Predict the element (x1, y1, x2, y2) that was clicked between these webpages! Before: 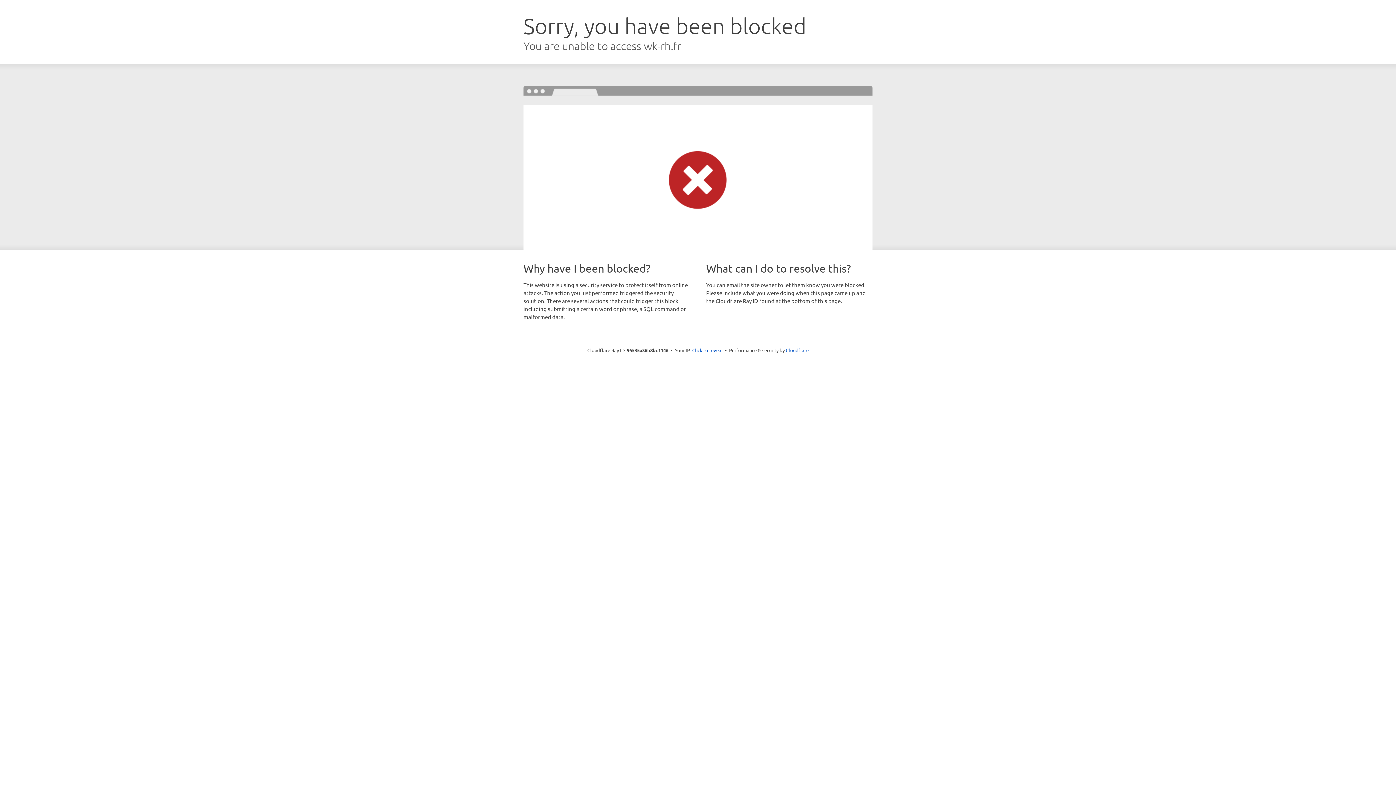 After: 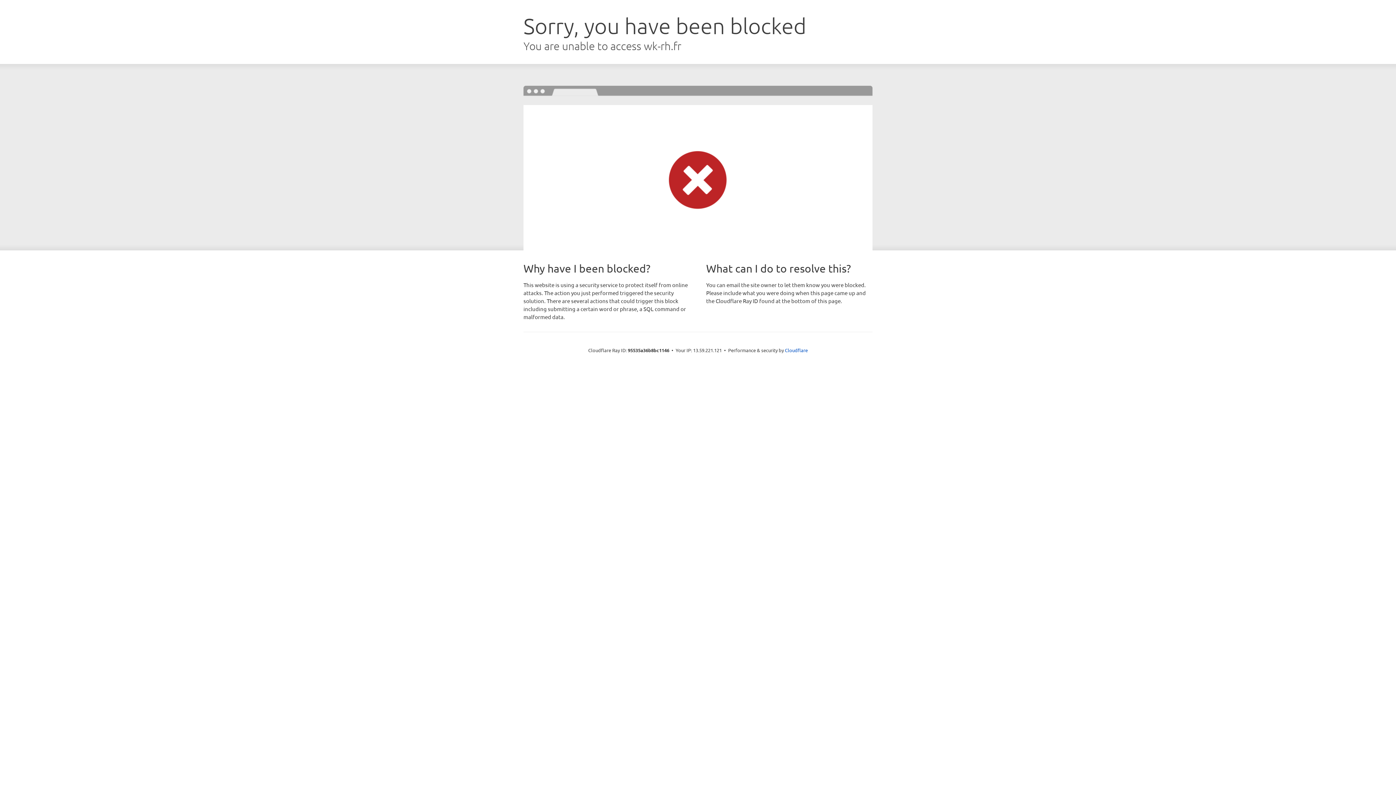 Action: label: Click to reveal bbox: (692, 346, 722, 353)